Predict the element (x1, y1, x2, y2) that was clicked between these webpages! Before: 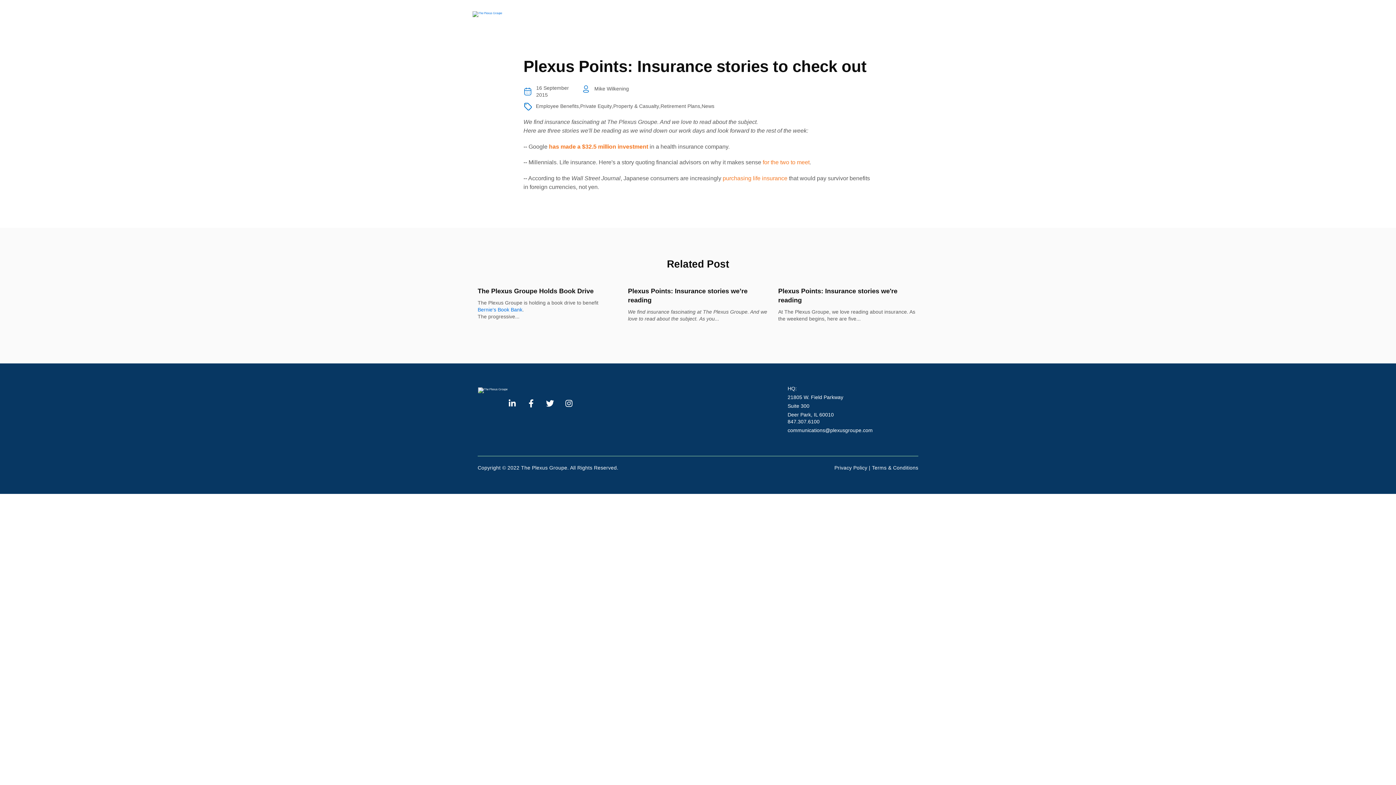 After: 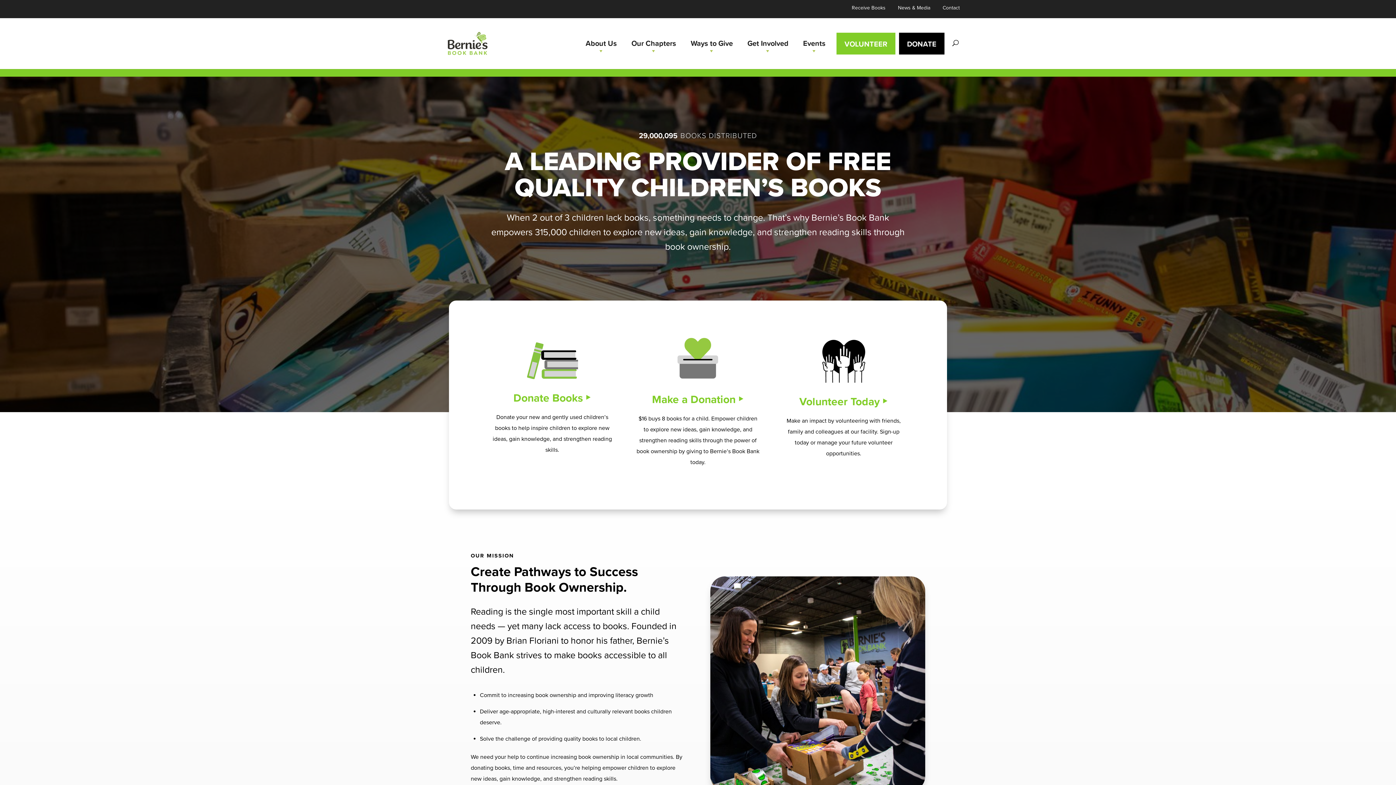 Action: label: Bernie's Book Bank bbox: (477, 306, 522, 312)